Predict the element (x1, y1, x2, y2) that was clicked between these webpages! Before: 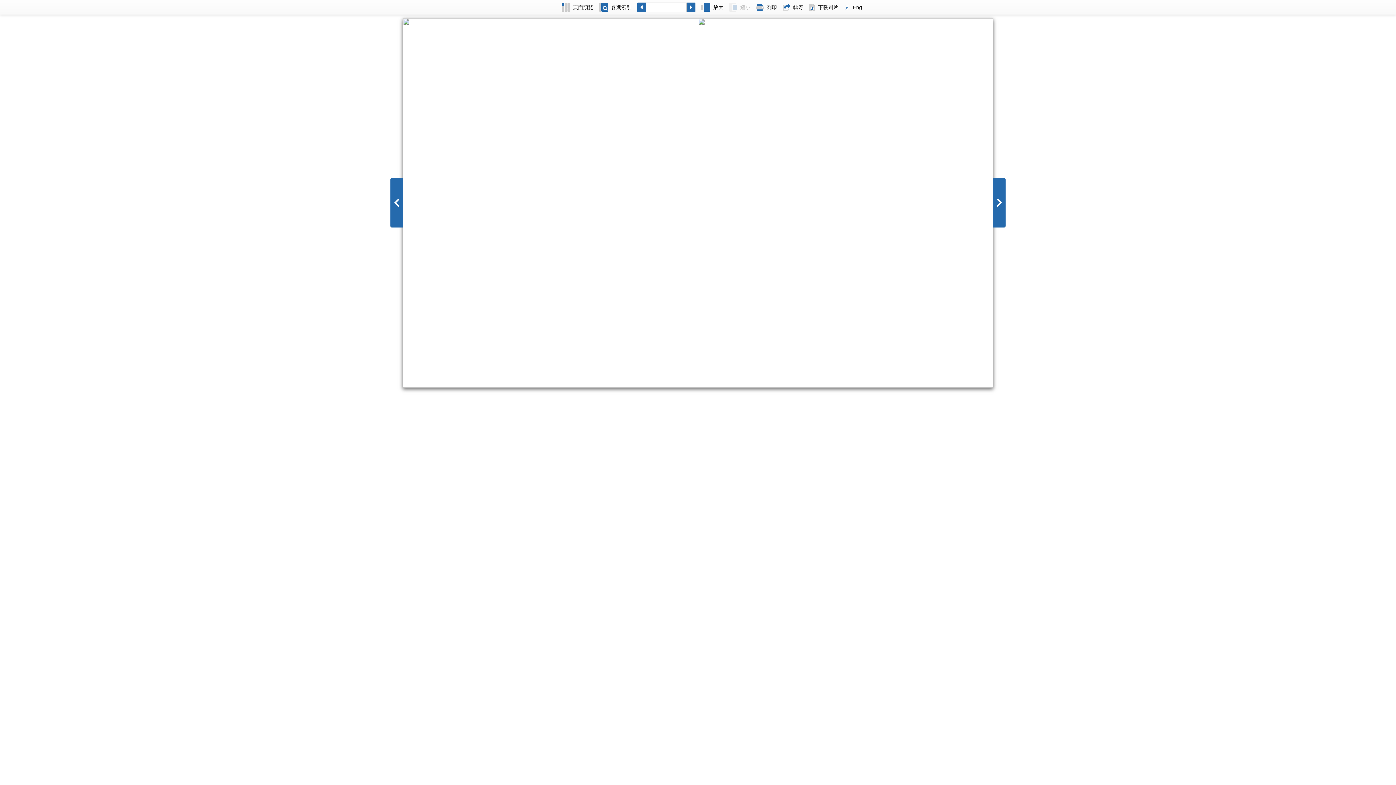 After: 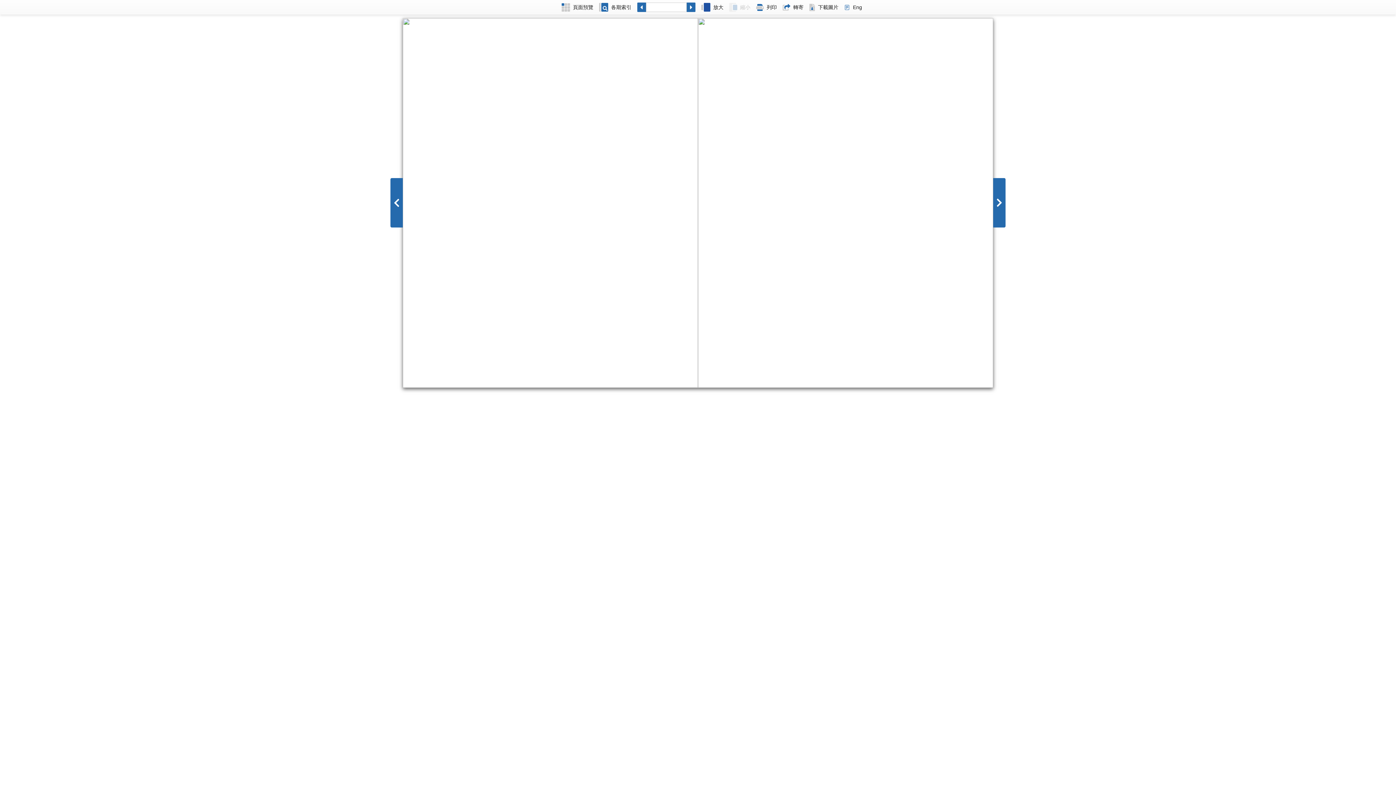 Action: bbox: (698, 0, 726, 14) label: 放大